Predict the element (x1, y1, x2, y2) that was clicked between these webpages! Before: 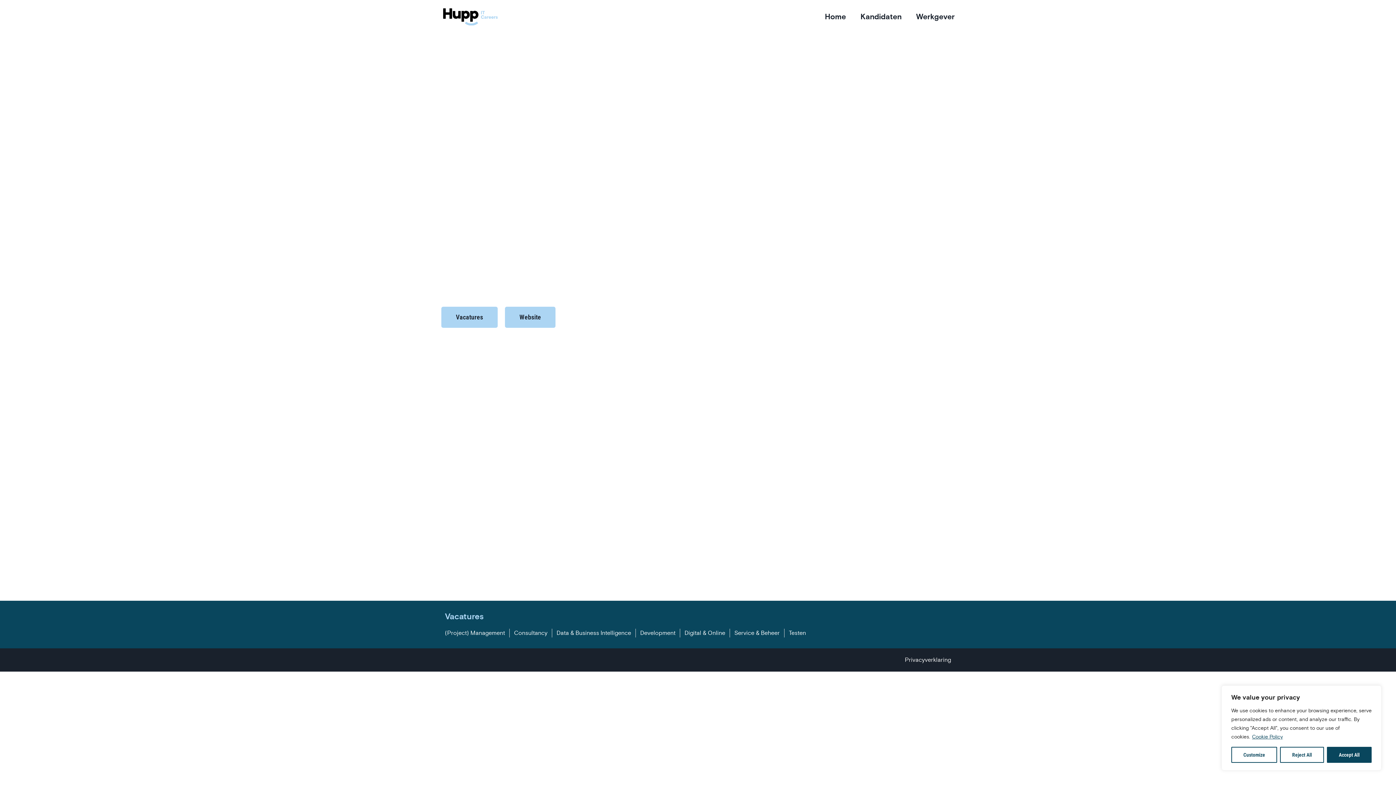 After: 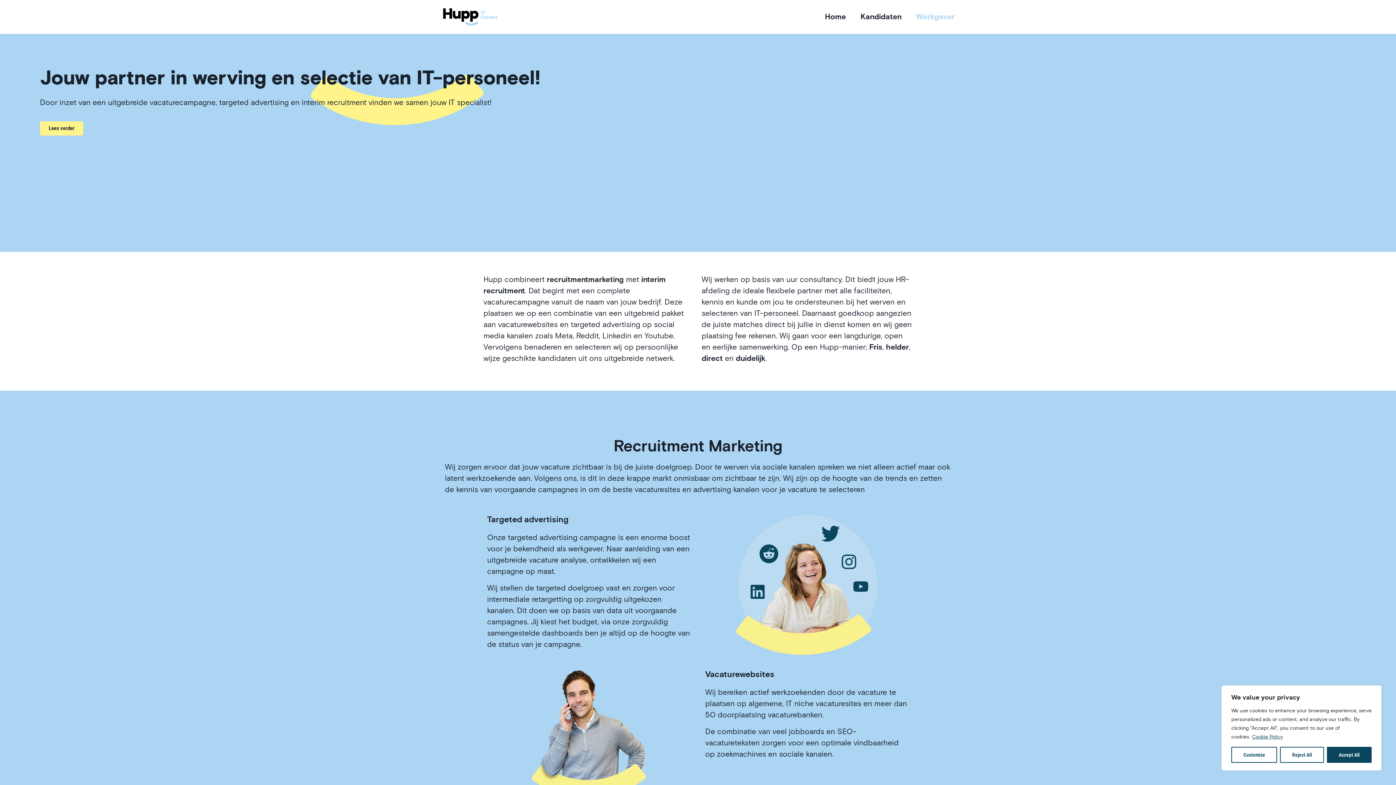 Action: label: Werkgever bbox: (916, 13, 954, 20)